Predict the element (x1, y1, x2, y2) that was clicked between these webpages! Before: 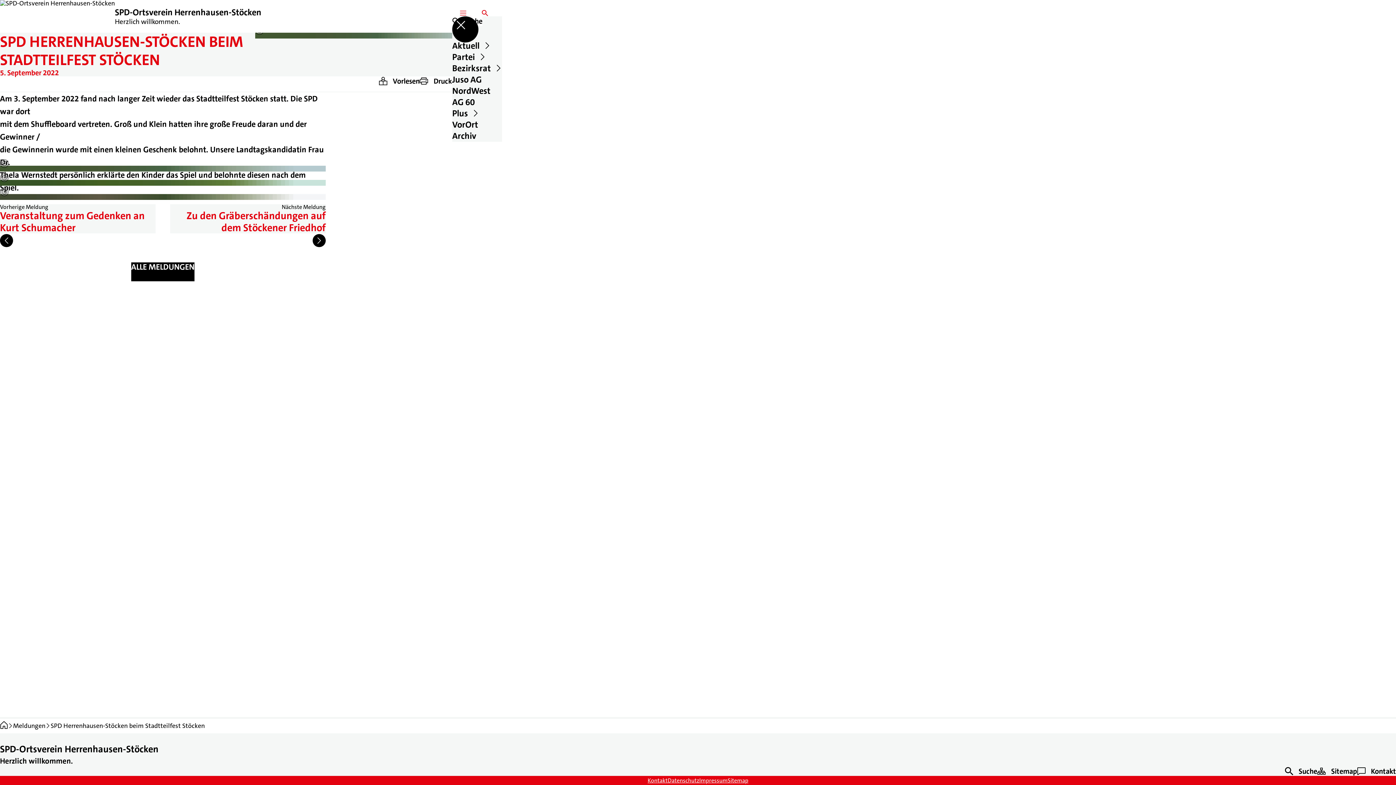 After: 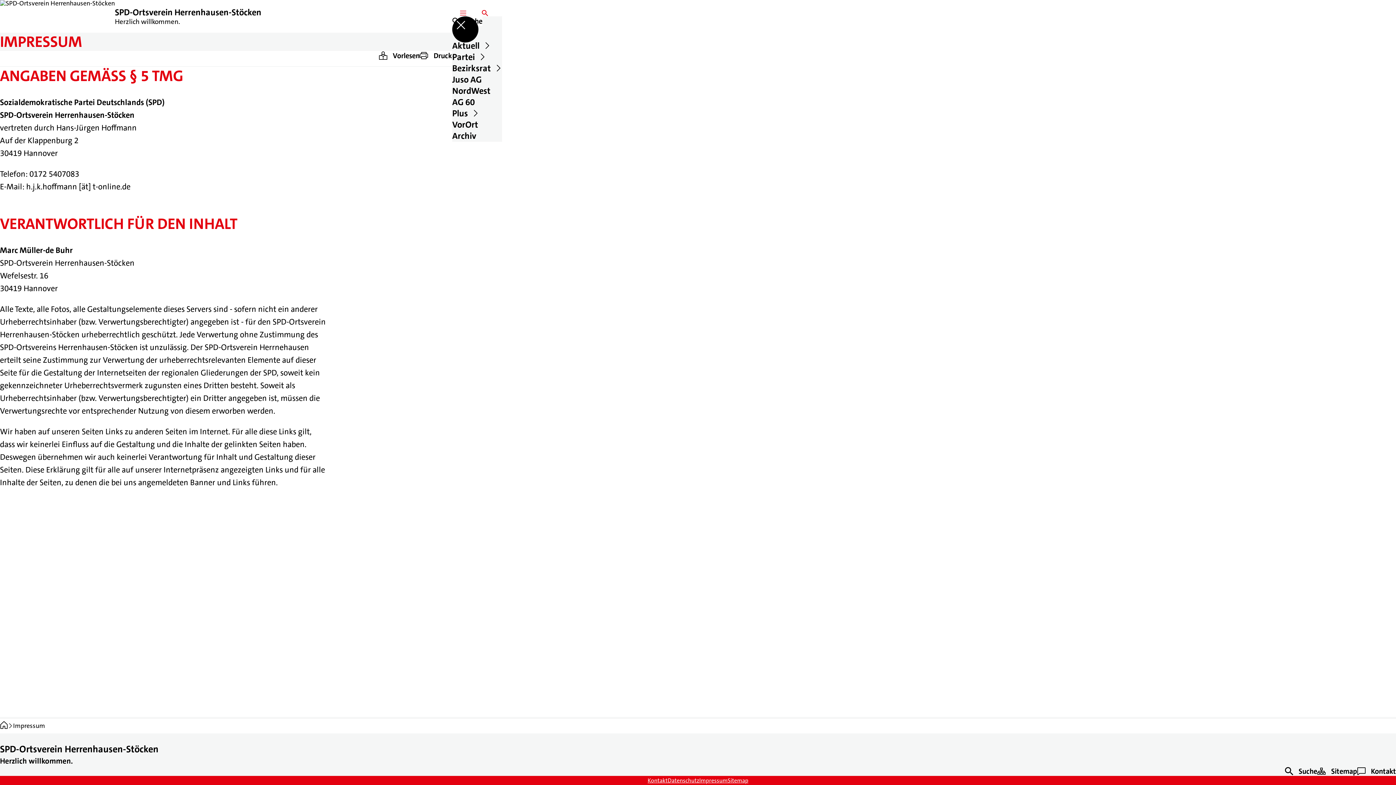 Action: label: Impressum bbox: (699, 777, 727, 784)